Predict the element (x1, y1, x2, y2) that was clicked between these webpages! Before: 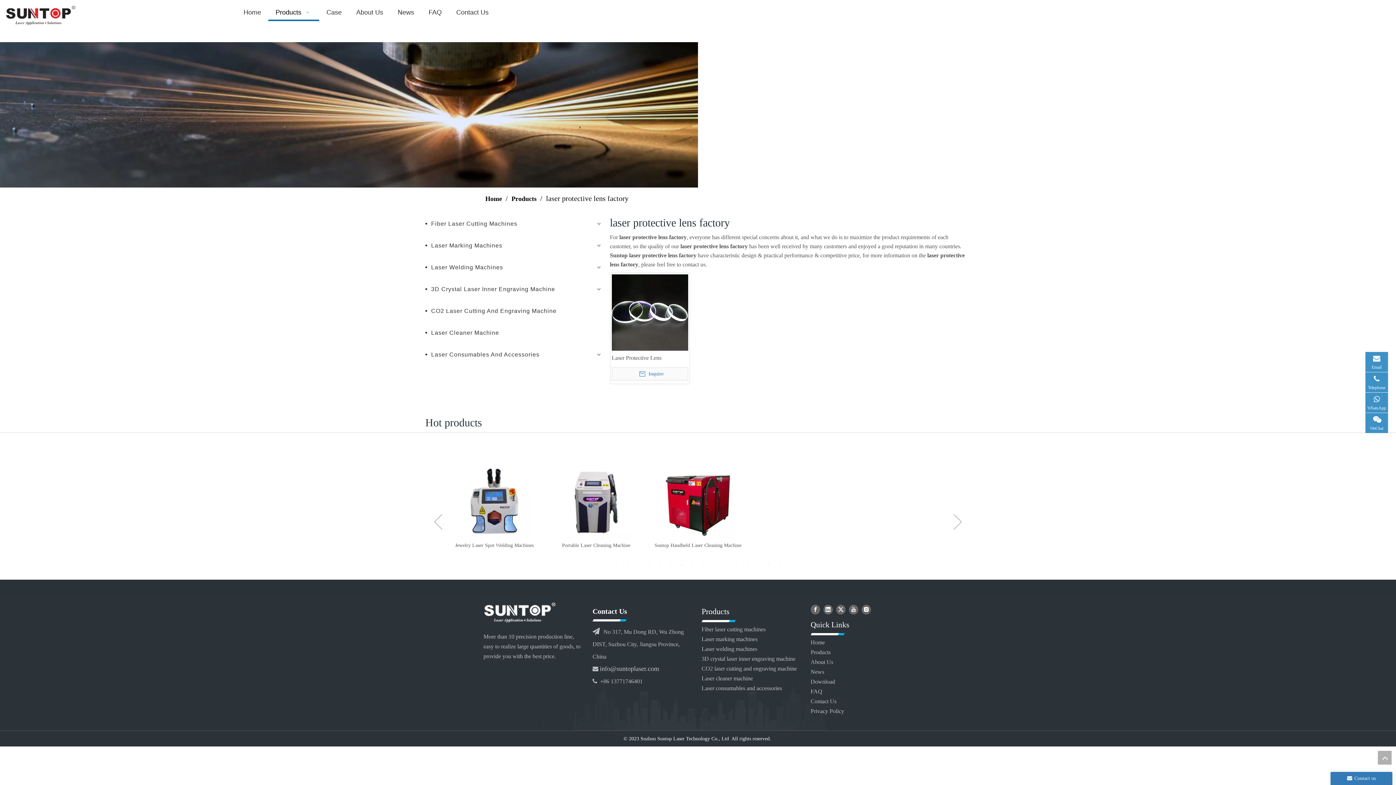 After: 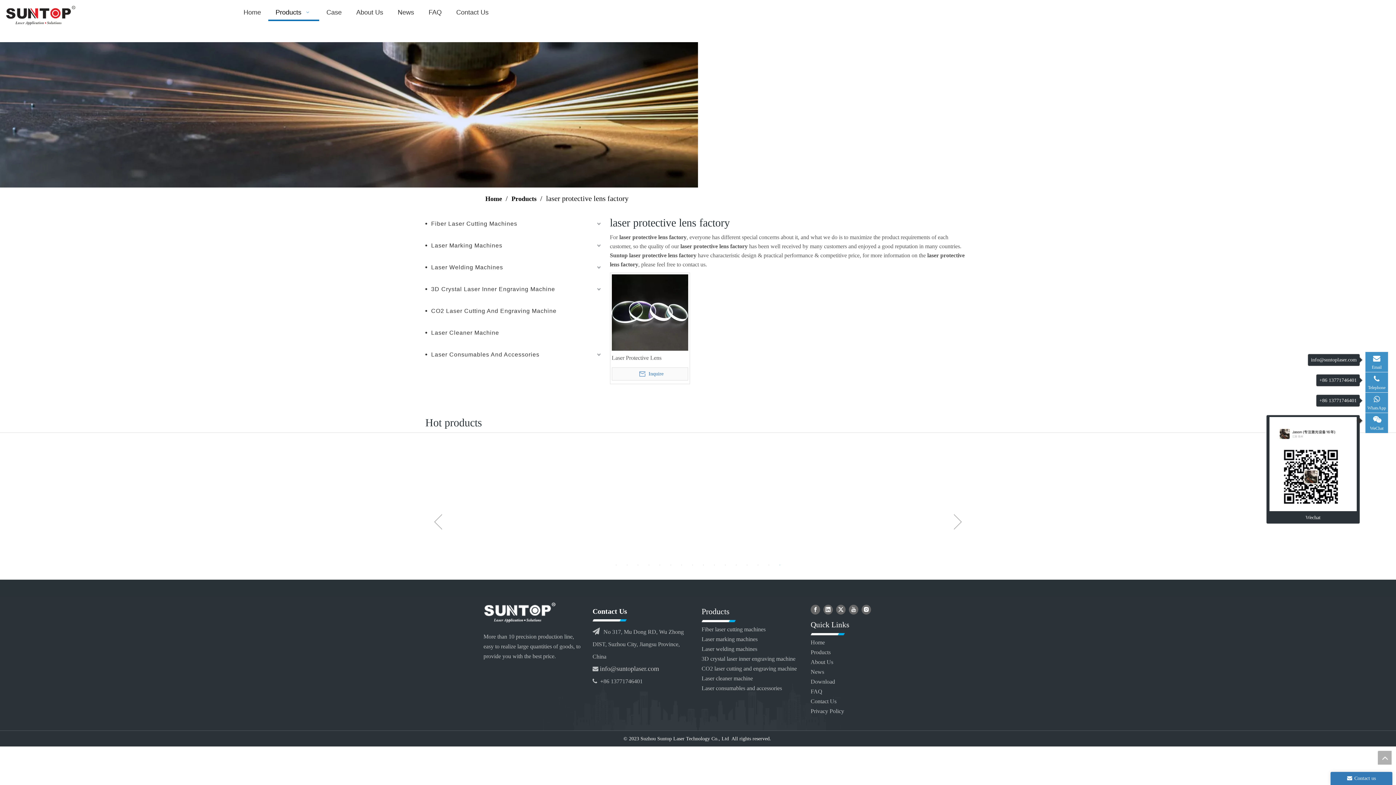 Action: bbox: (1365, 392, 1388, 412) label: WhatsApp